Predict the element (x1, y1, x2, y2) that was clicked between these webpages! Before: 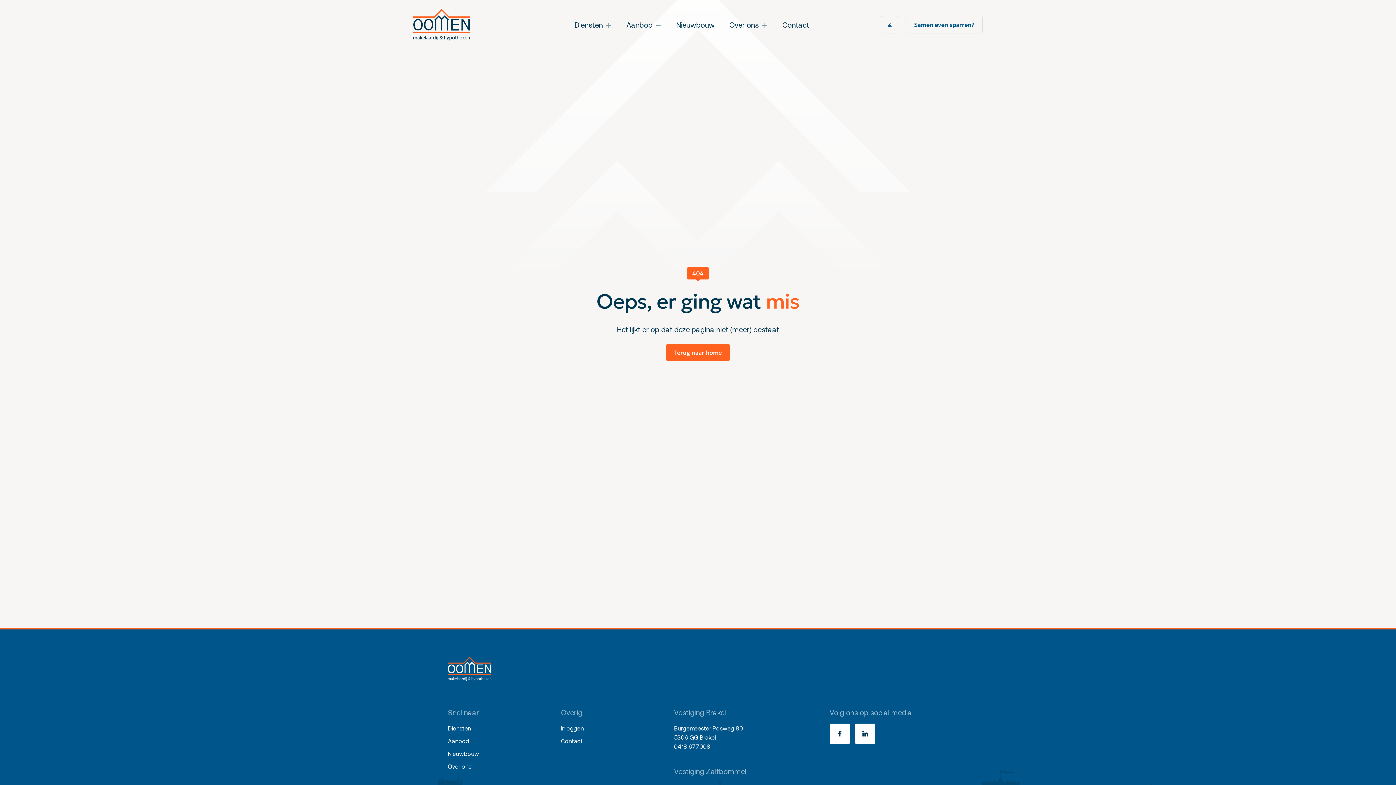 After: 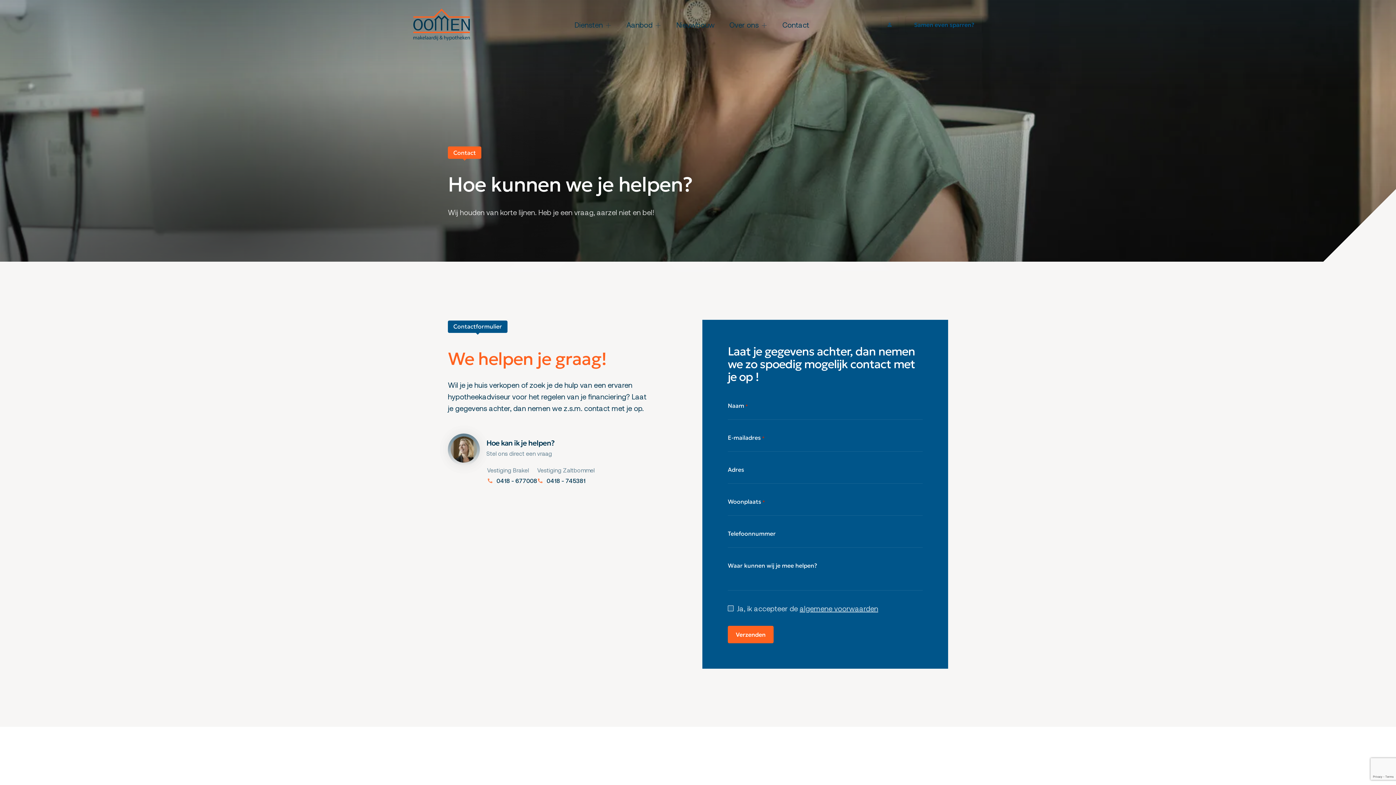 Action: bbox: (782, 0, 809, 49) label: Contact